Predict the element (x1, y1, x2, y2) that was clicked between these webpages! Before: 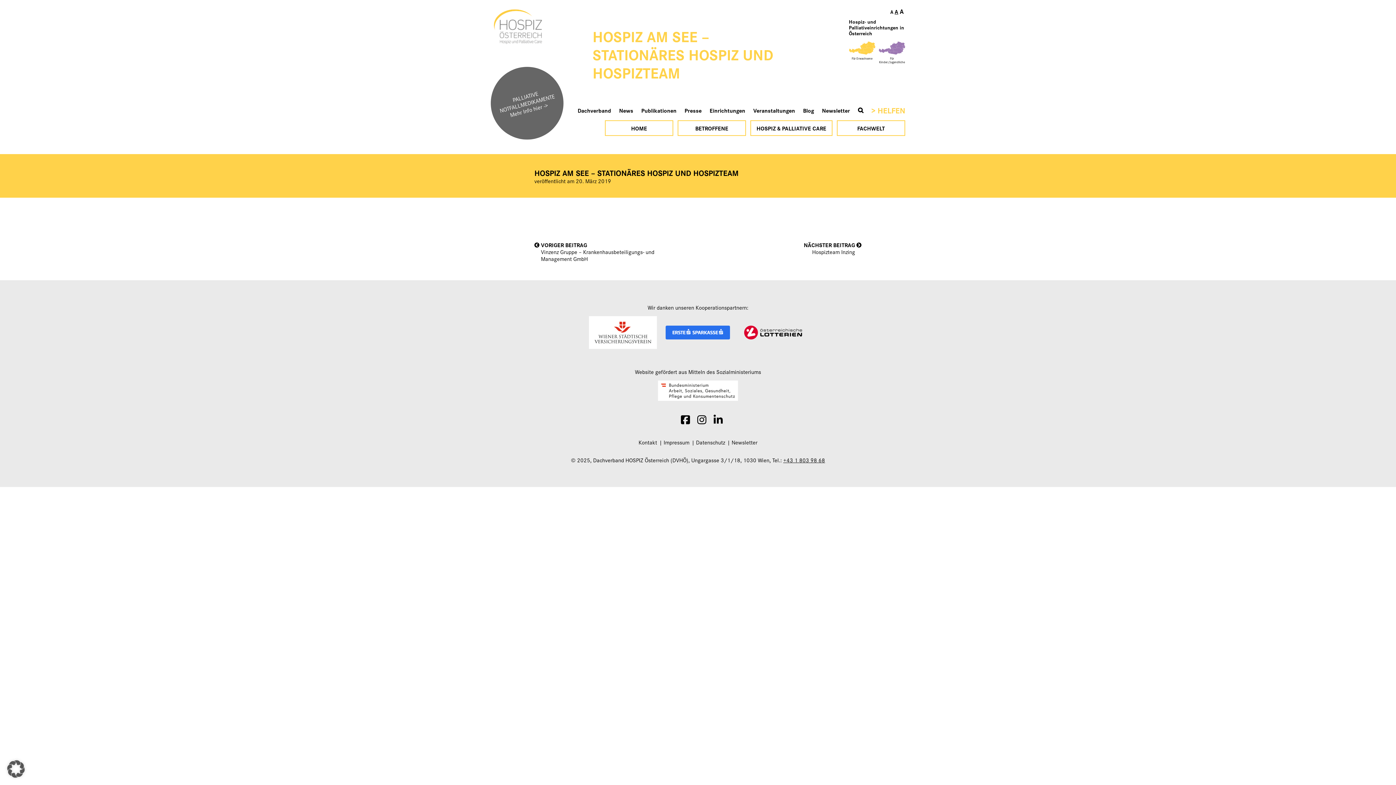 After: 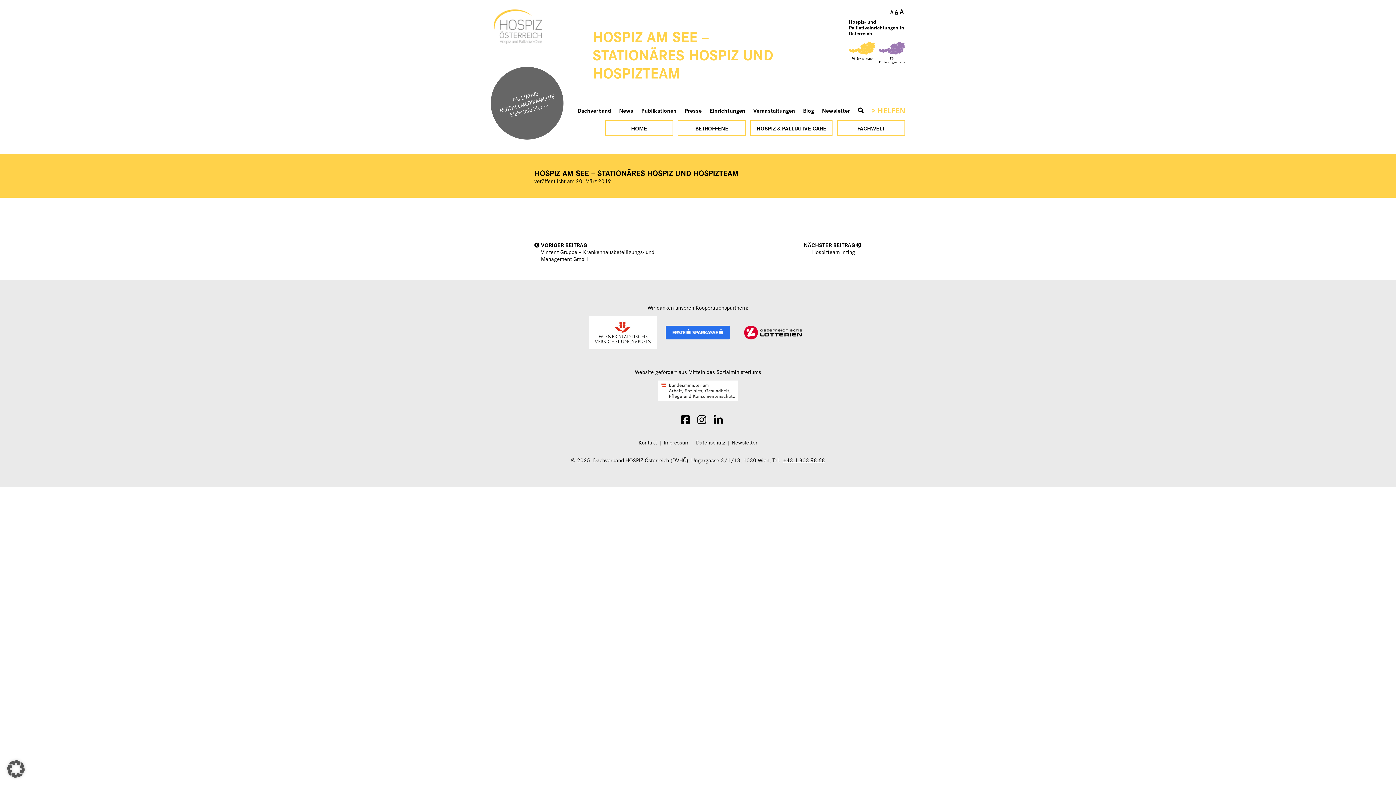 Action: label: +43 1 803 98 68 bbox: (783, 456, 825, 464)